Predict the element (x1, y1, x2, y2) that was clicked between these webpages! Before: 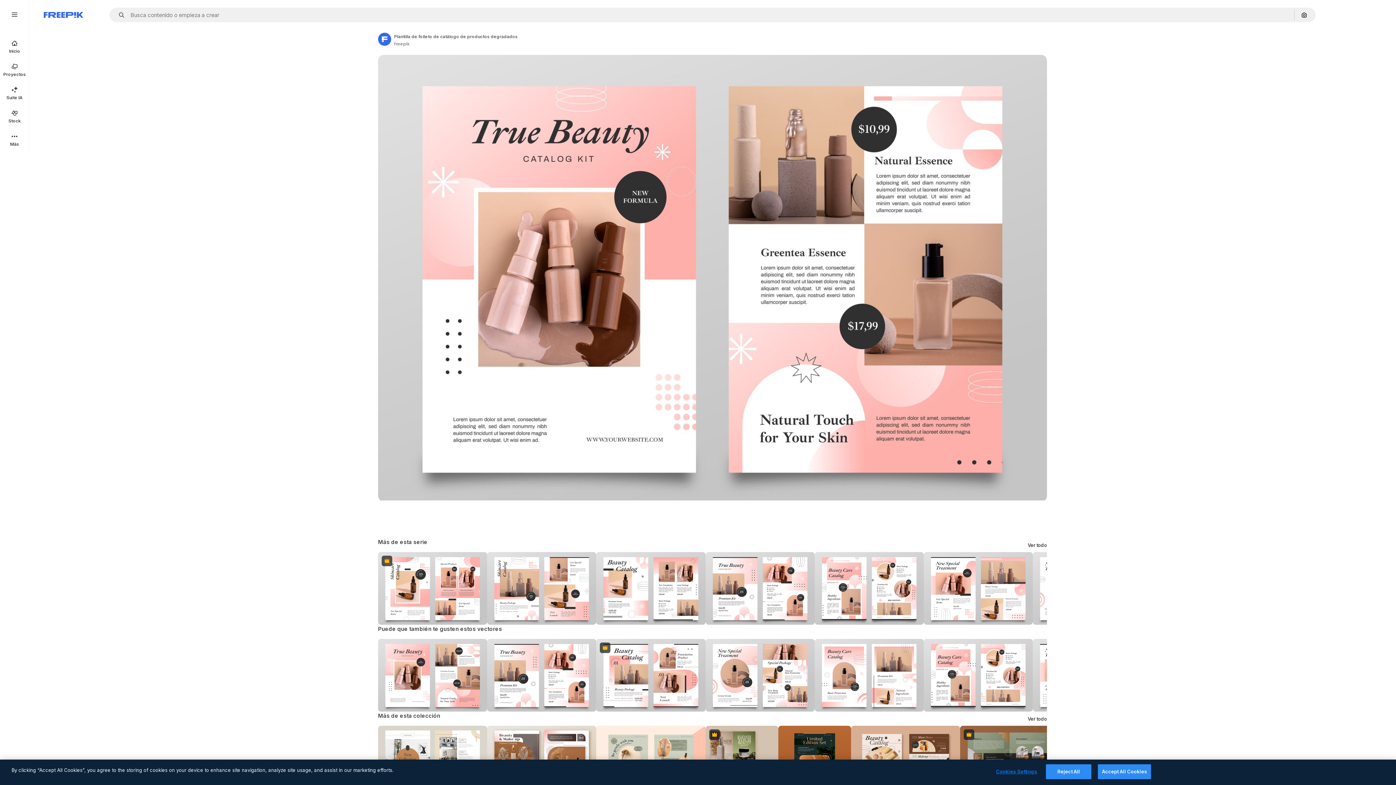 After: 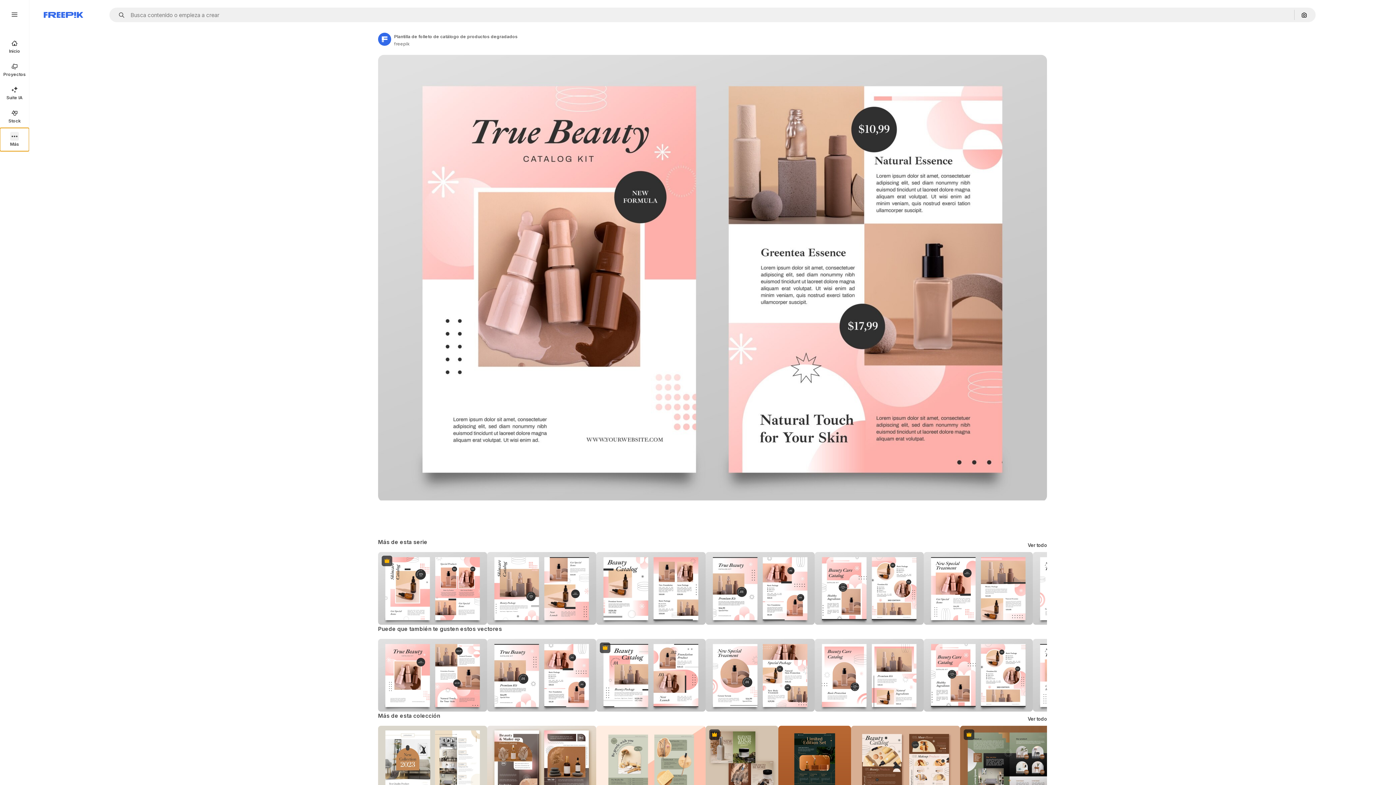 Action: bbox: (0, 128, 29, 151) label: Más